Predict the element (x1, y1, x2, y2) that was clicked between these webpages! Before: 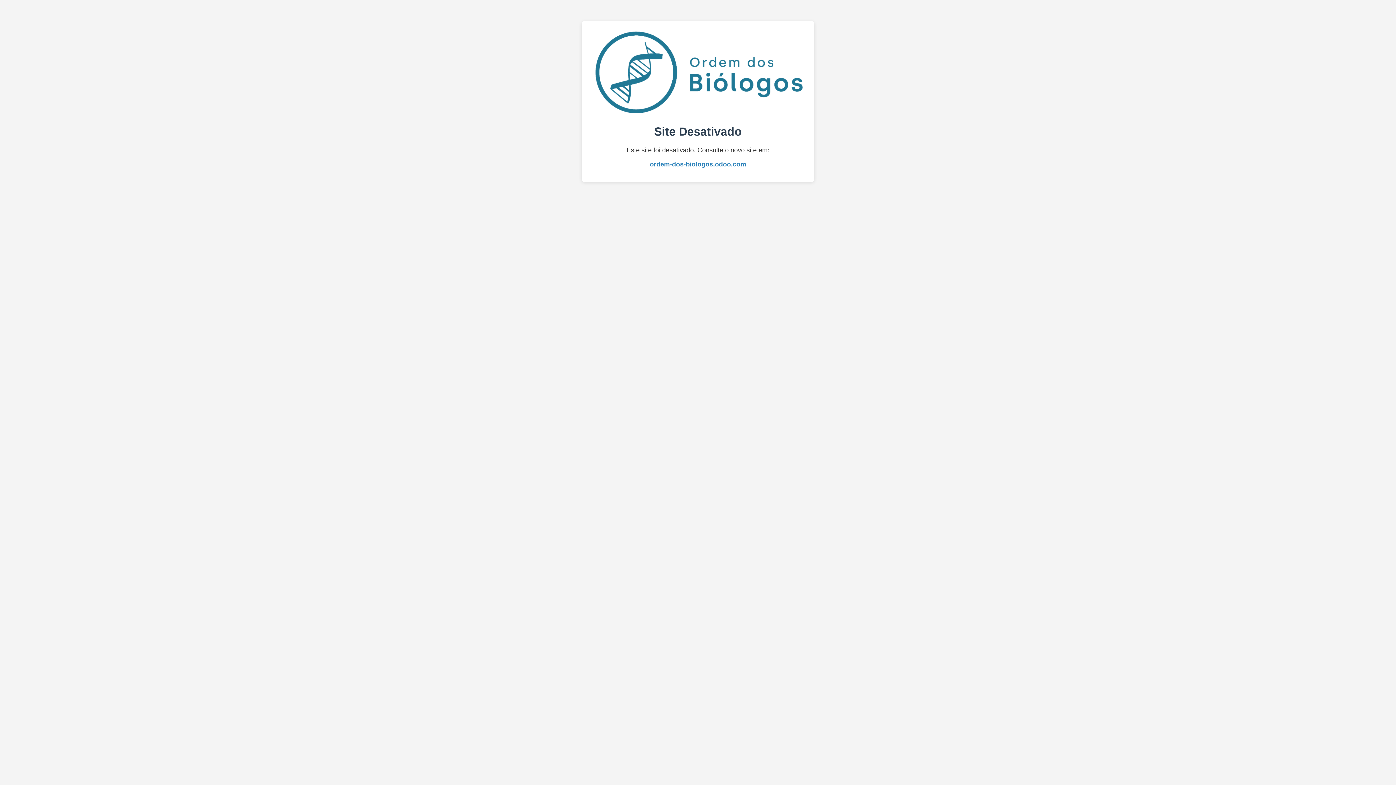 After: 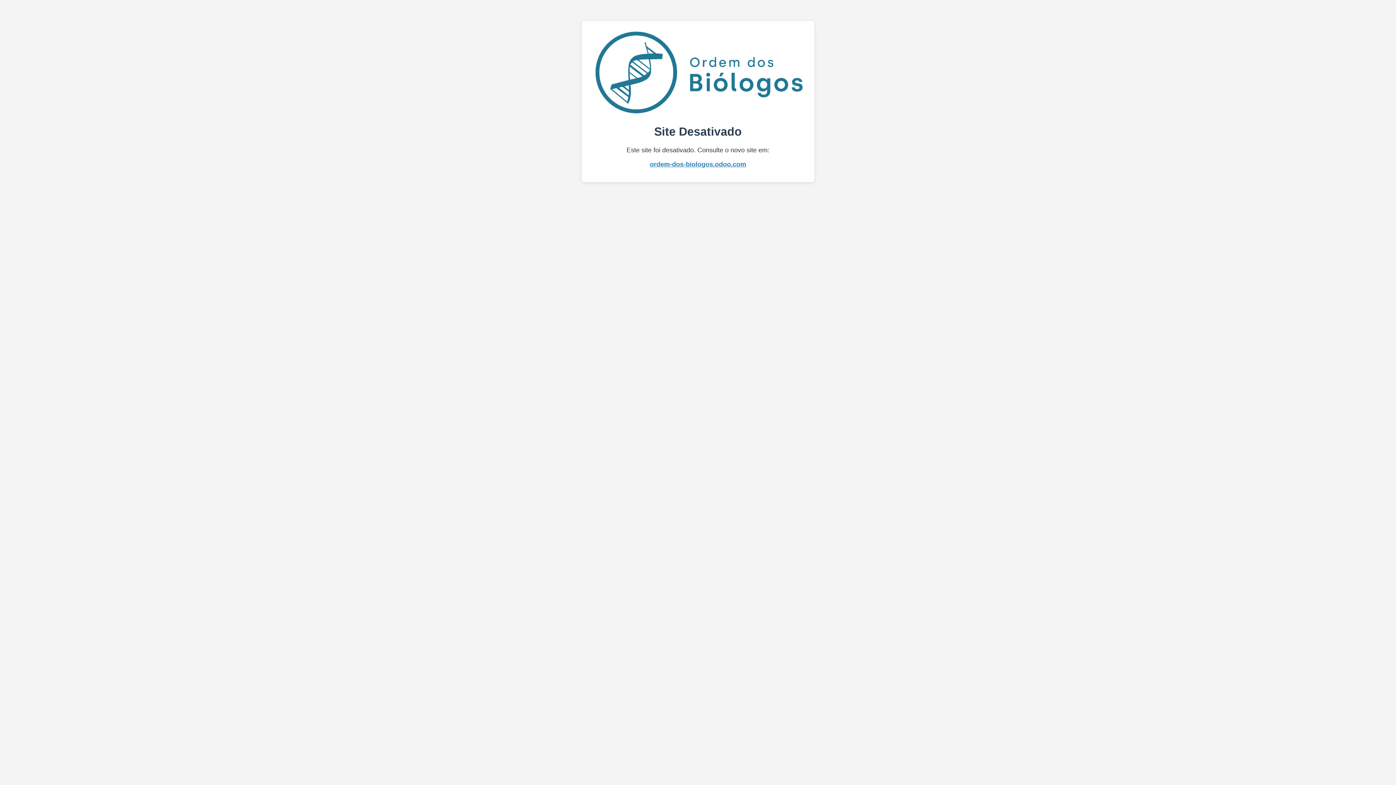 Action: bbox: (650, 160, 746, 167) label: ordem-dos-biologos.odoo.com